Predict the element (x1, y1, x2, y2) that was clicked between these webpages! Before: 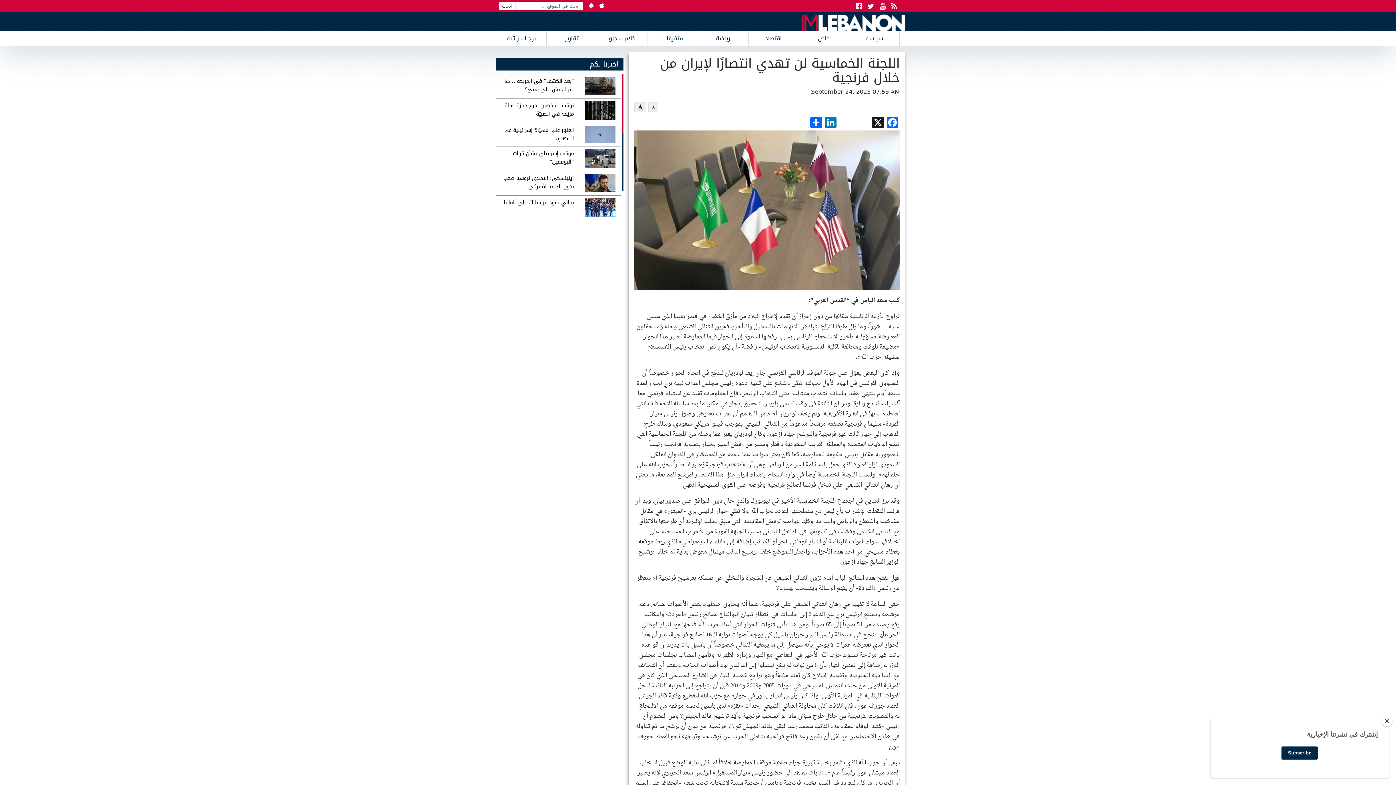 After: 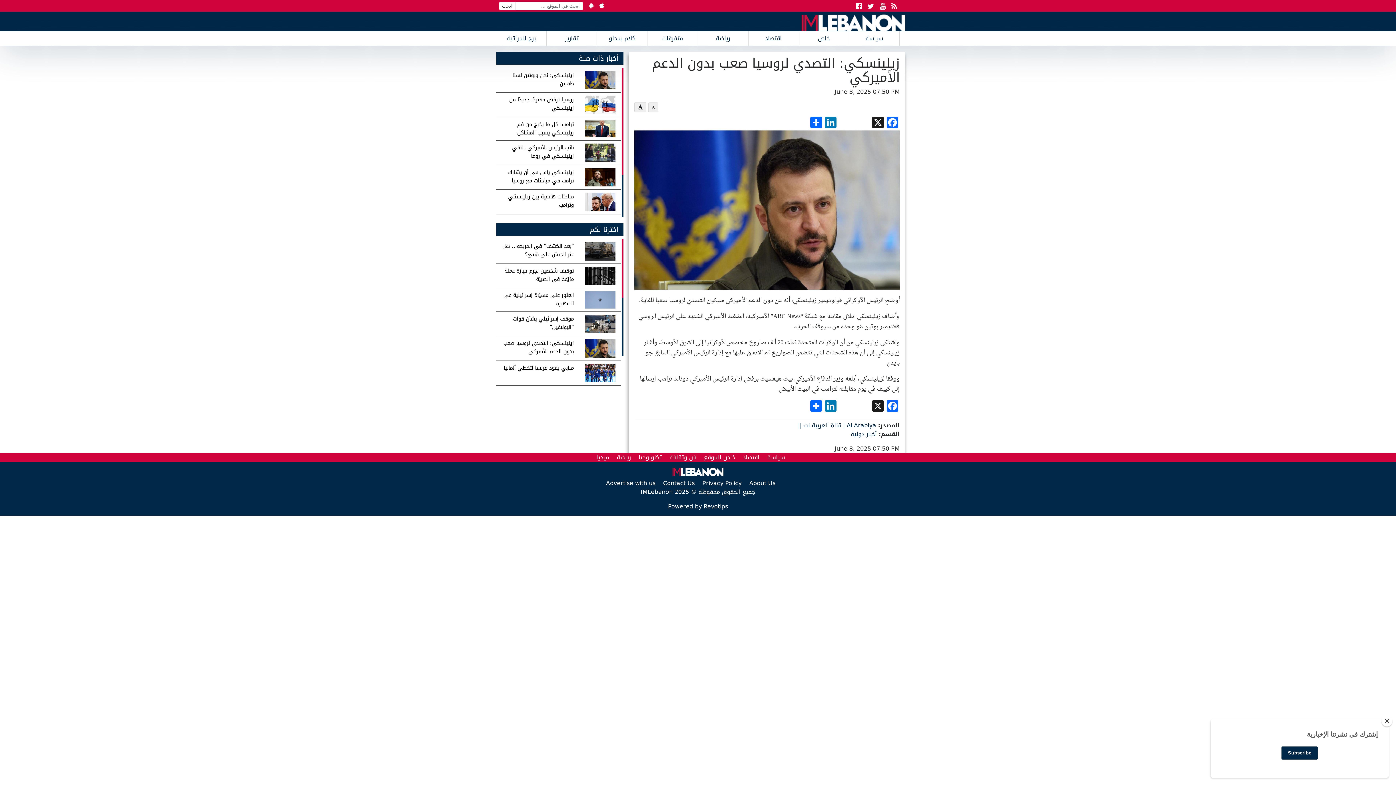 Action: label: زيلينسكي: التصدي لروسيا صعب بدون الدعم الأميركي bbox: (496, 171, 621, 195)